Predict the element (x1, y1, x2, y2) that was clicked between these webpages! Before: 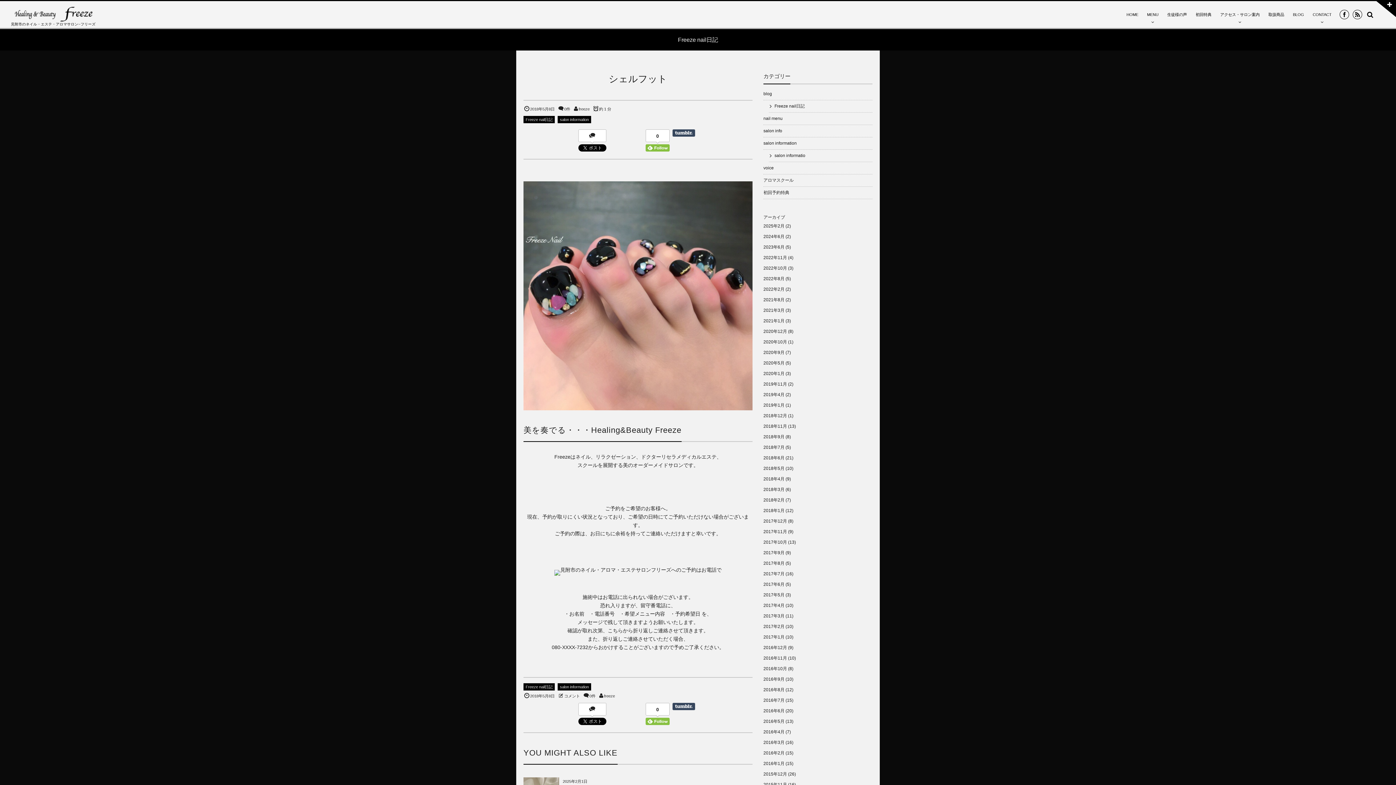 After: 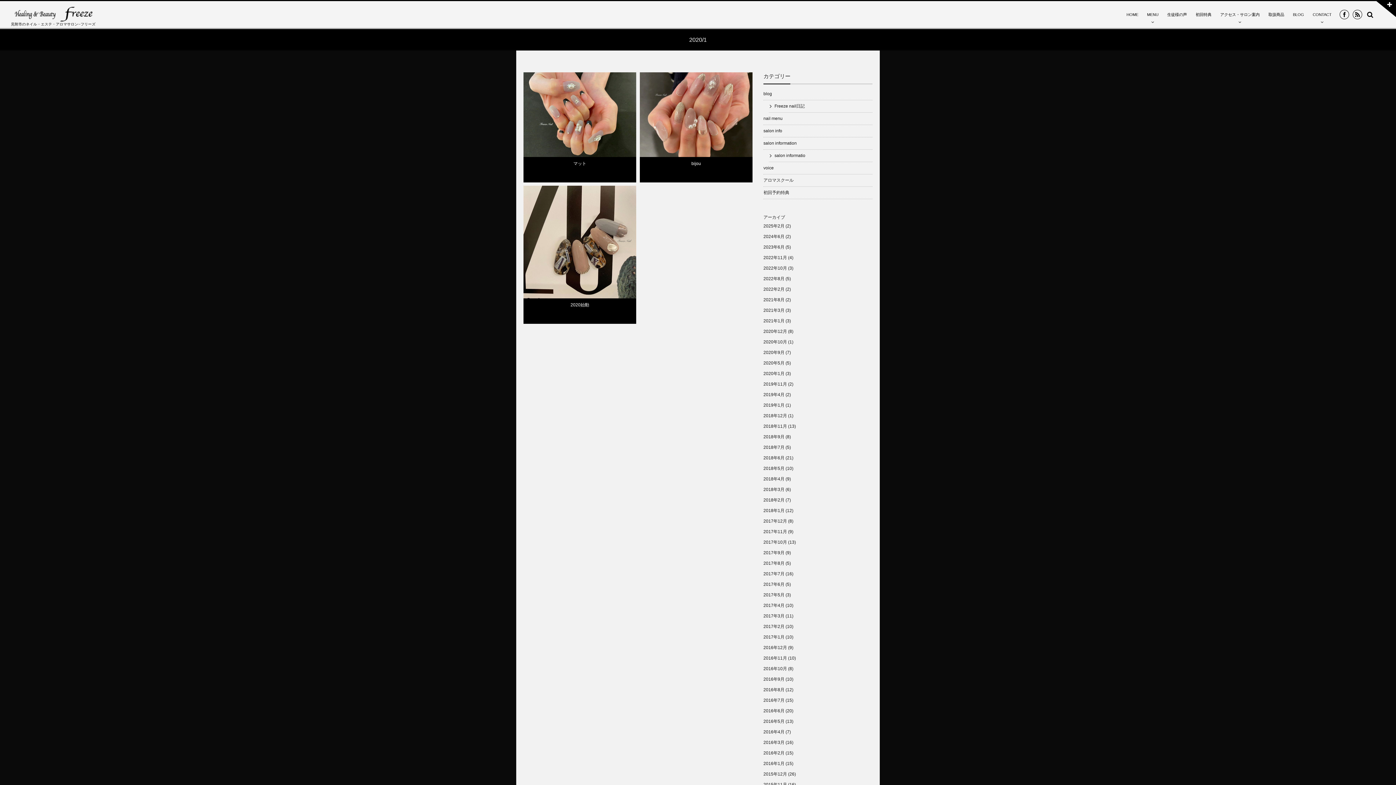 Action: bbox: (763, 371, 784, 376) label: 2020年1月